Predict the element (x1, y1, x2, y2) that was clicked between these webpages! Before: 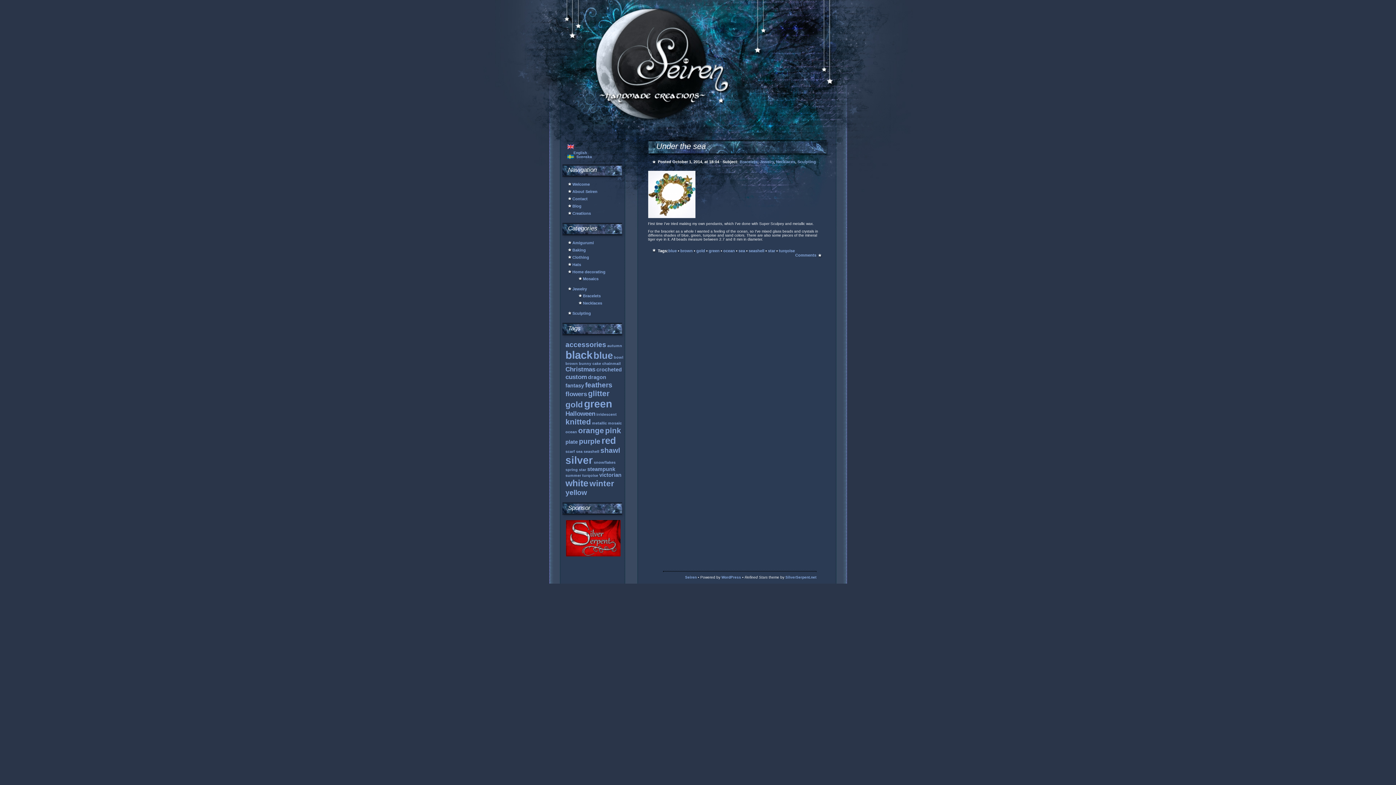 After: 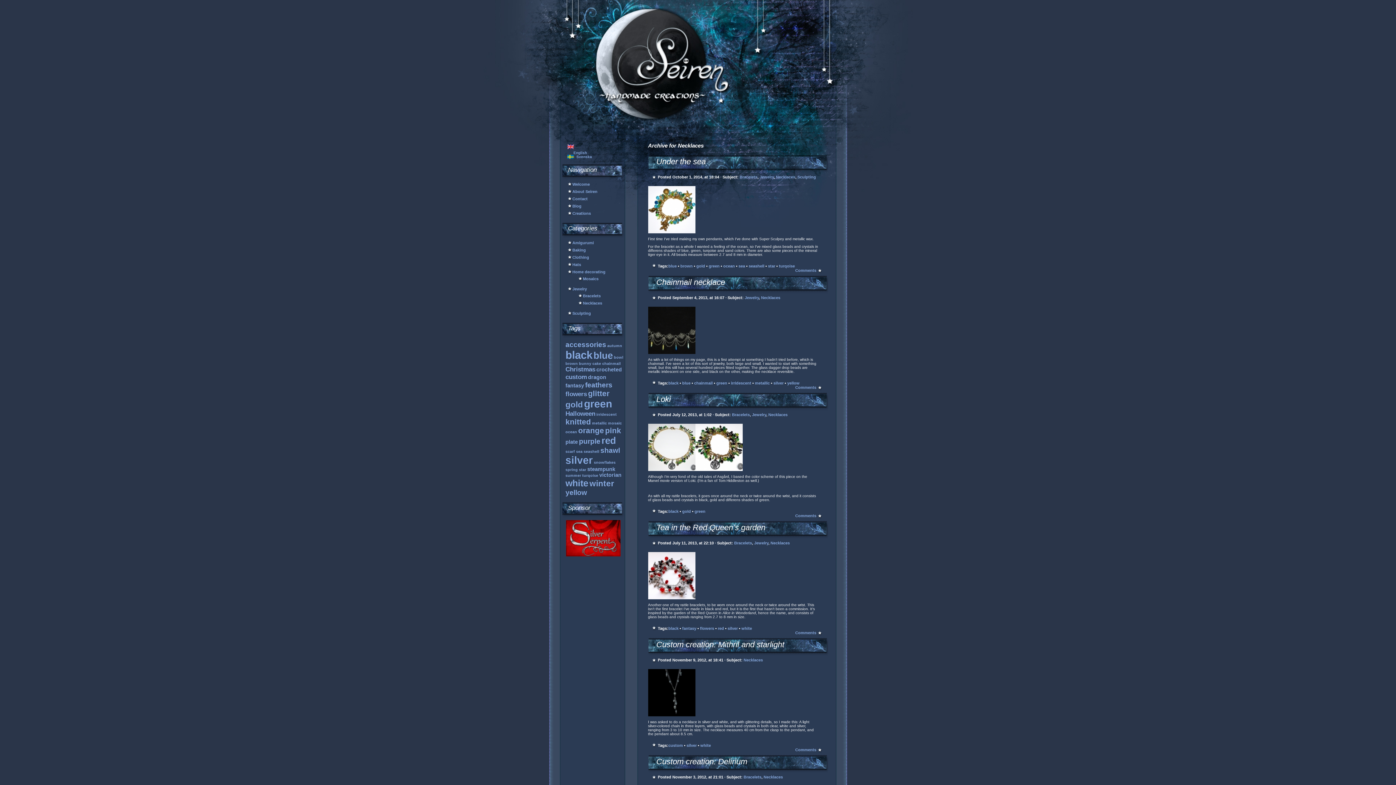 Action: bbox: (583, 301, 602, 305) label: Necklaces